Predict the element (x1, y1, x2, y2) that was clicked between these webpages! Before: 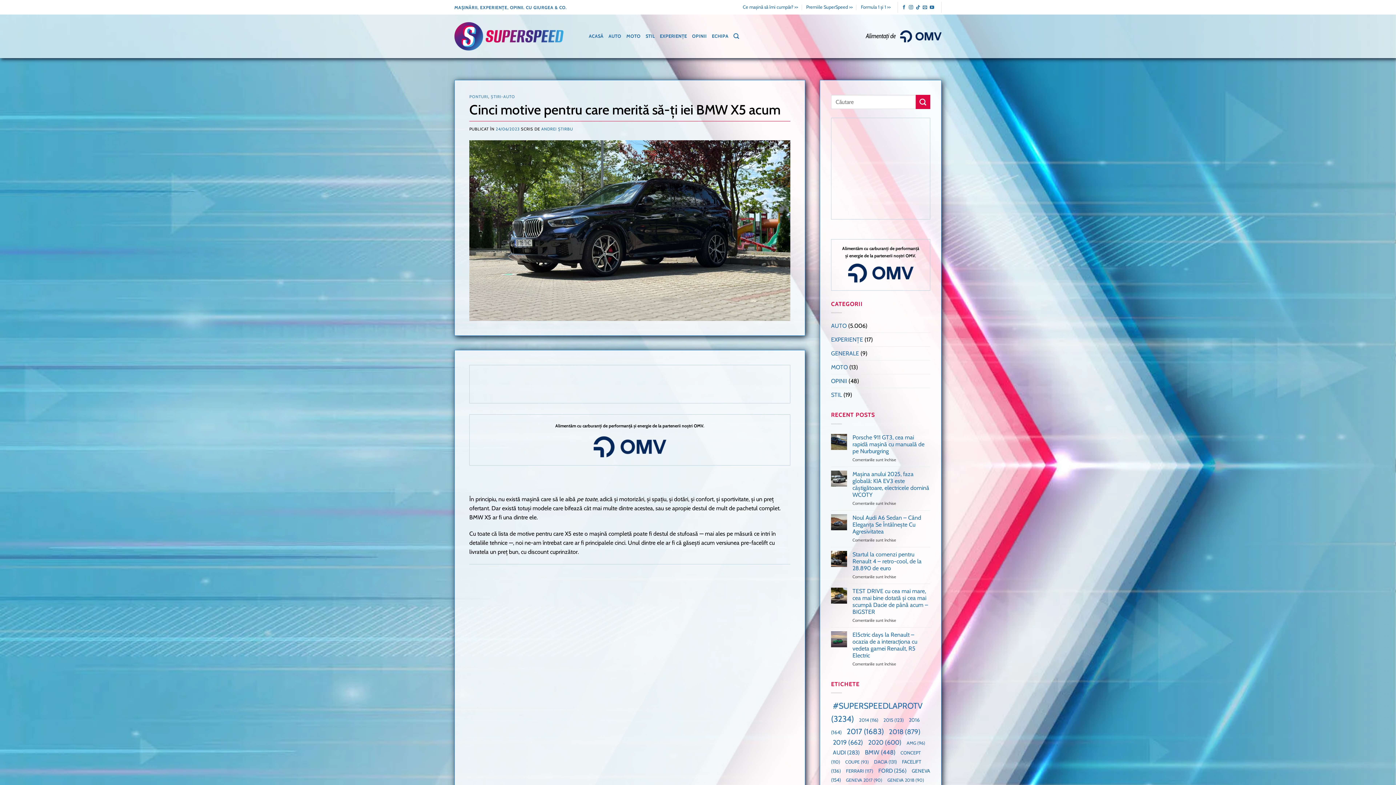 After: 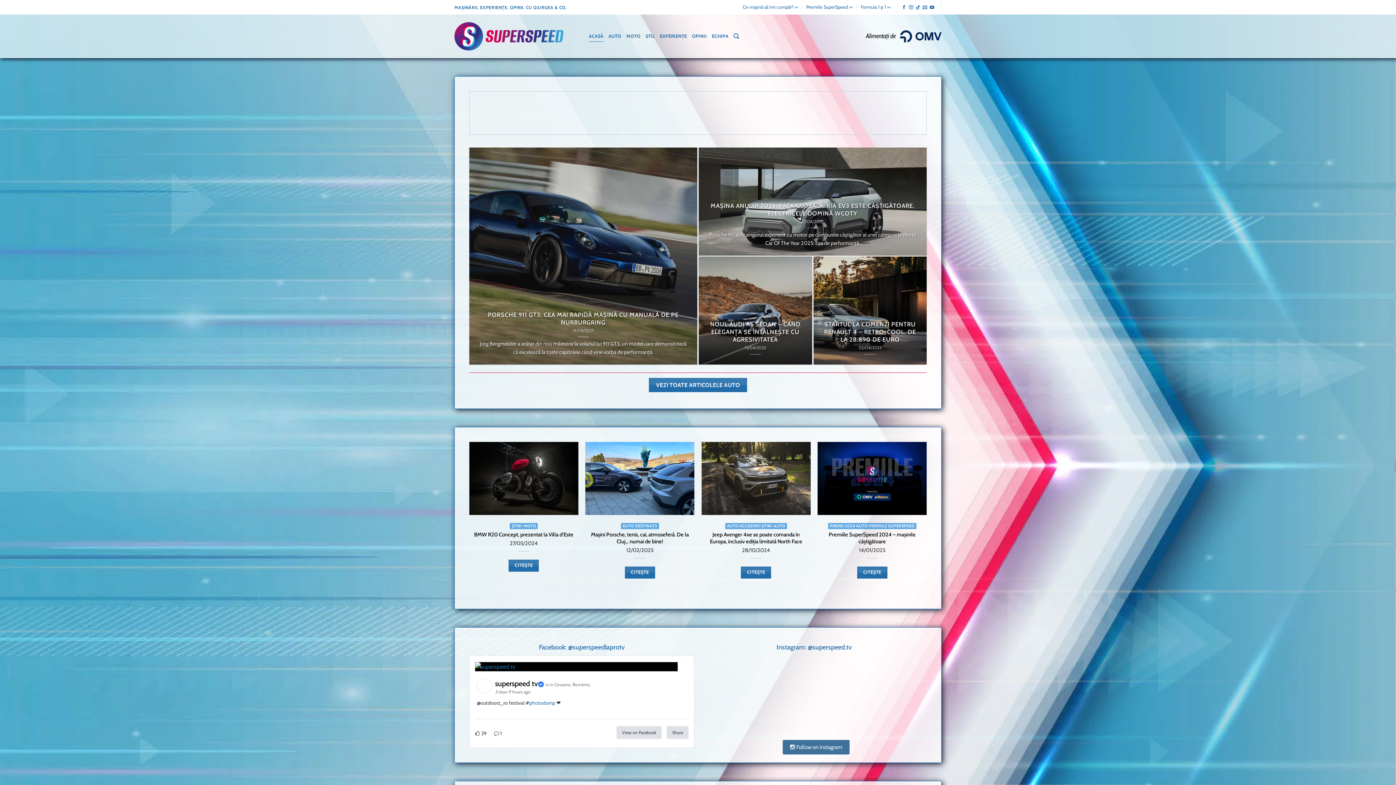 Action: label: ACASĂ bbox: (588, 30, 603, 41)